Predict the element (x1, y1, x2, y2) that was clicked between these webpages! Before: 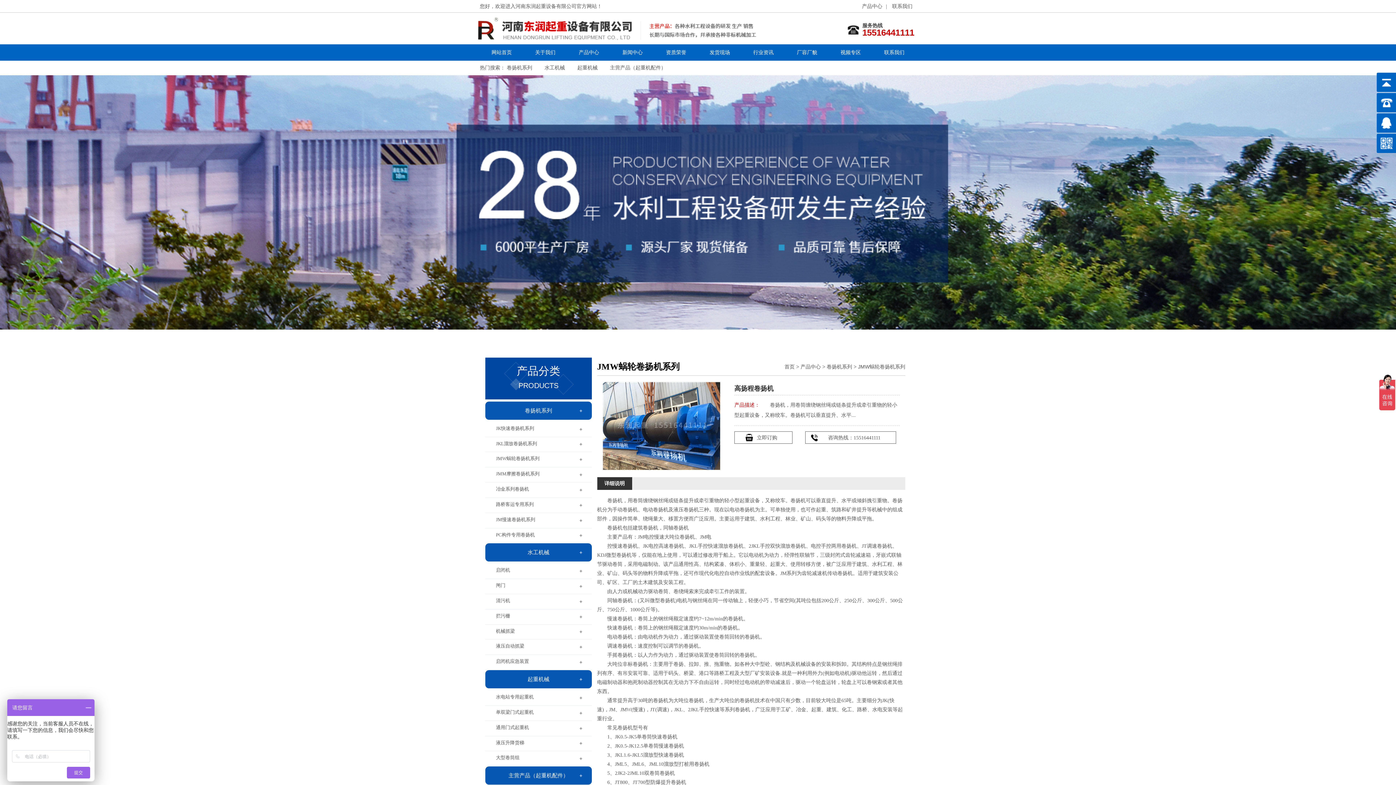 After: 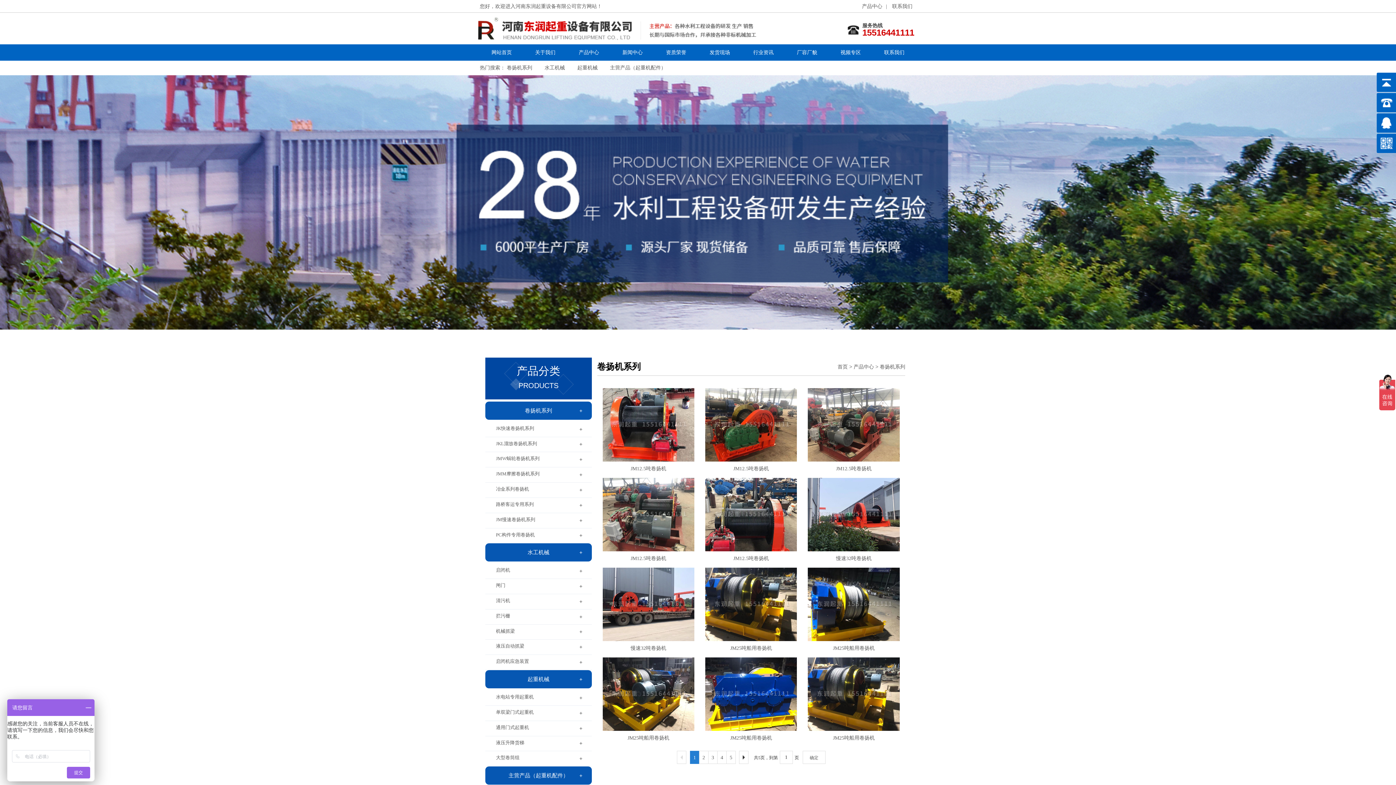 Action: bbox: (525, 407, 552, 413) label: 卷扬机系列